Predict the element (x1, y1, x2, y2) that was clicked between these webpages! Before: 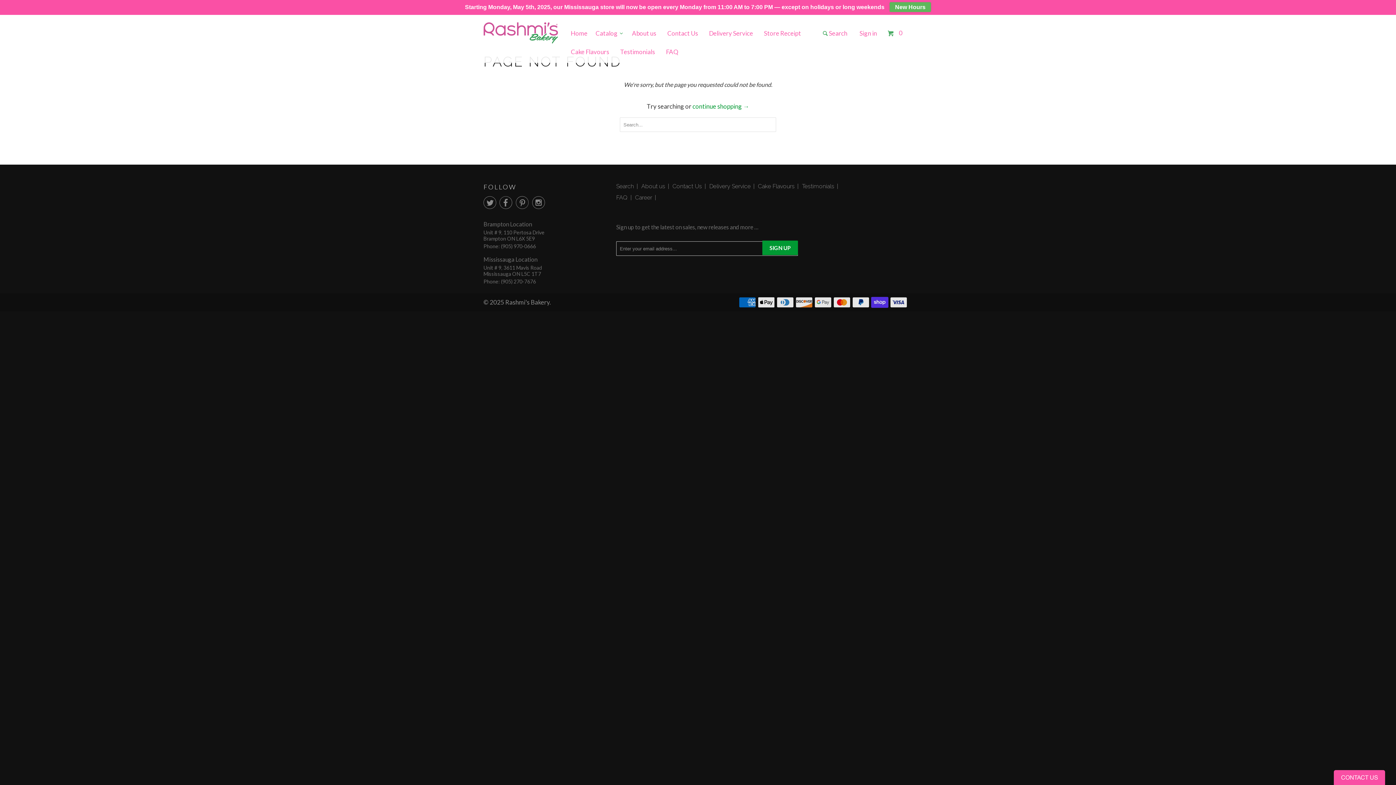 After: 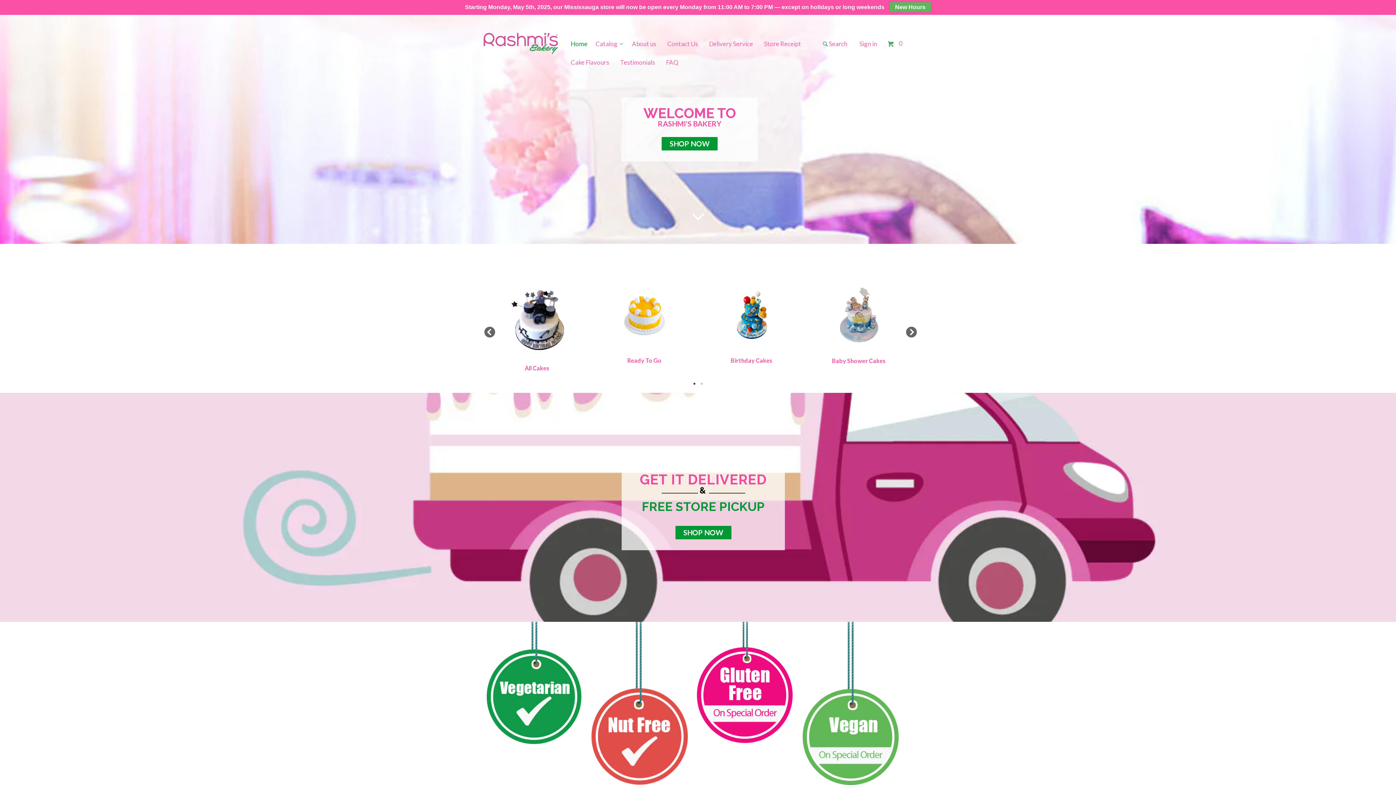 Action: label: Home bbox: (566, 25, 592, 40)